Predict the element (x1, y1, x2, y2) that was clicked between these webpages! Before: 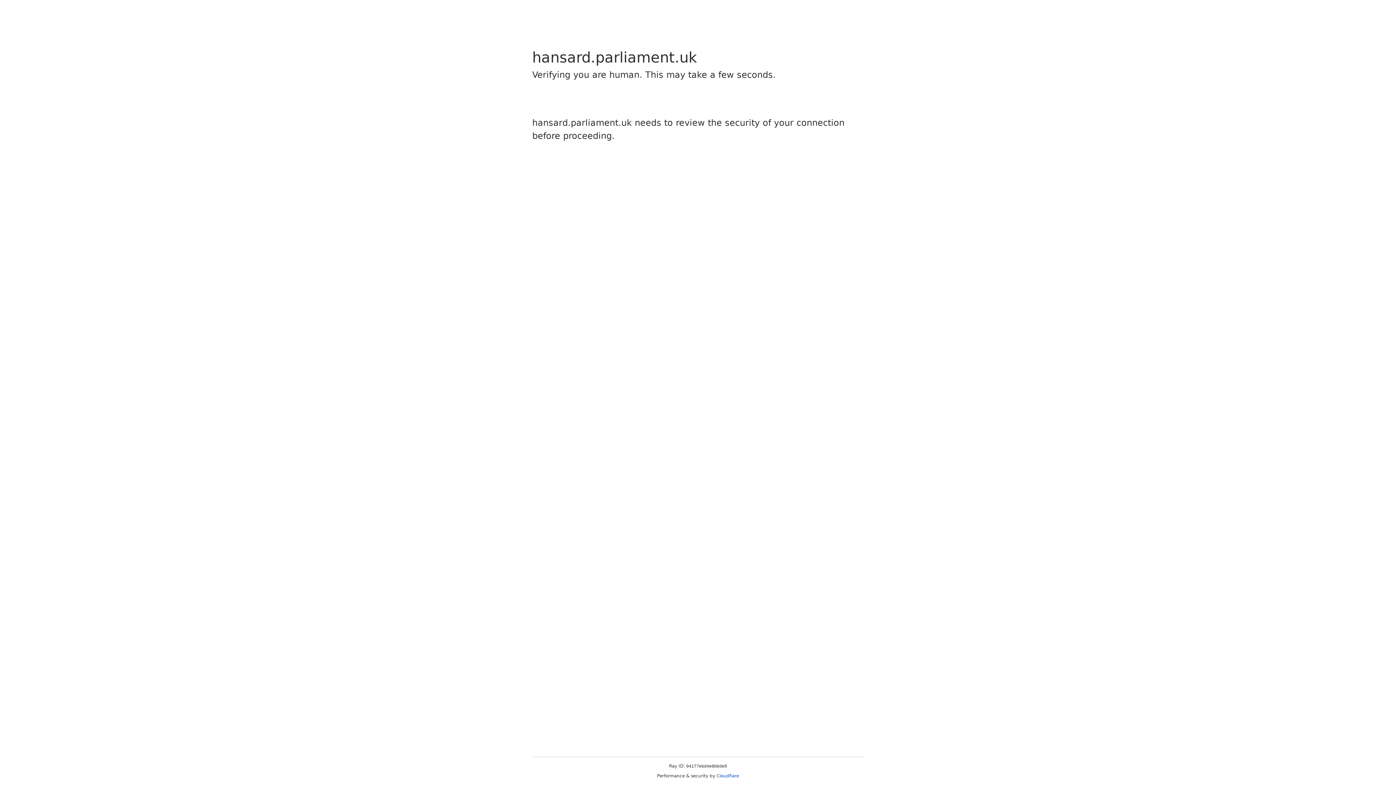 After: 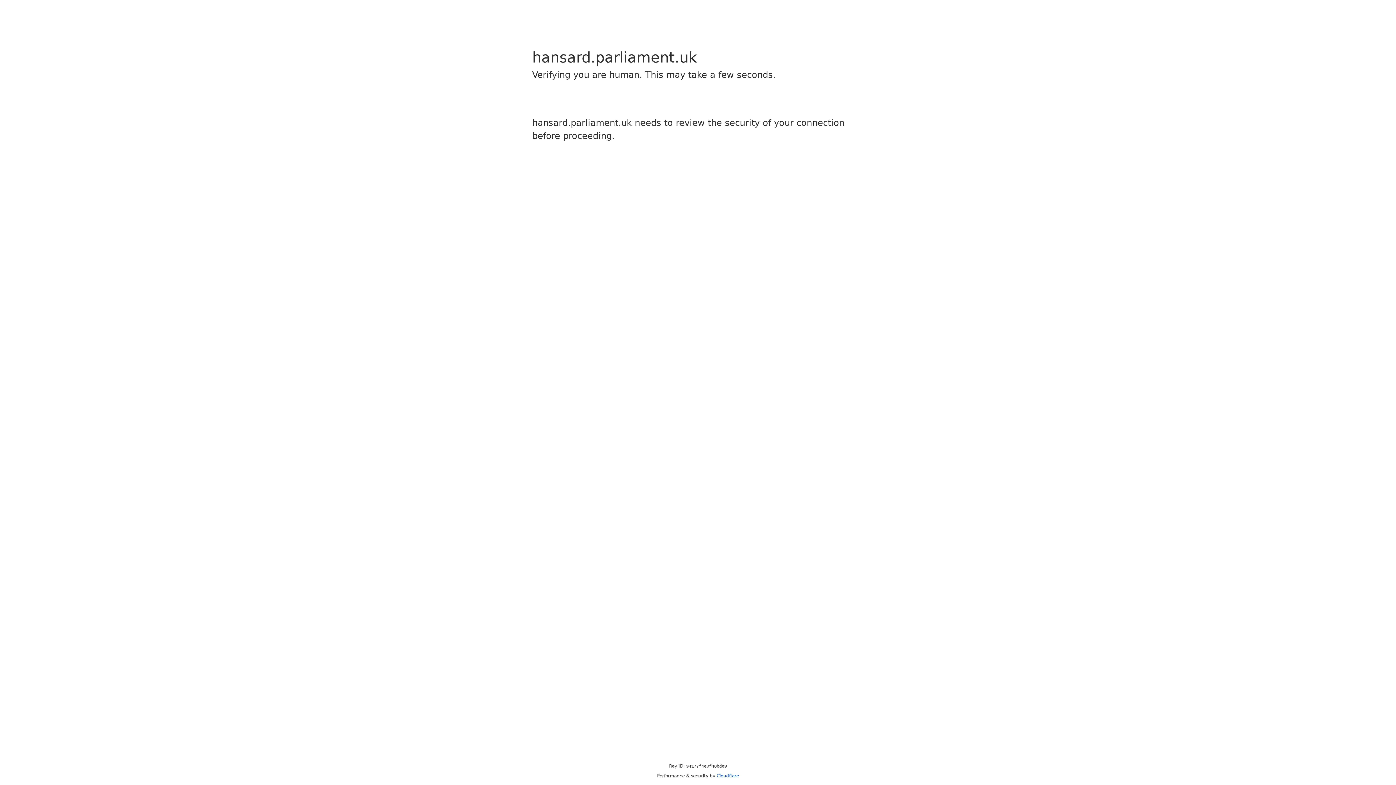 Action: label: Cloudflare bbox: (716, 773, 739, 778)